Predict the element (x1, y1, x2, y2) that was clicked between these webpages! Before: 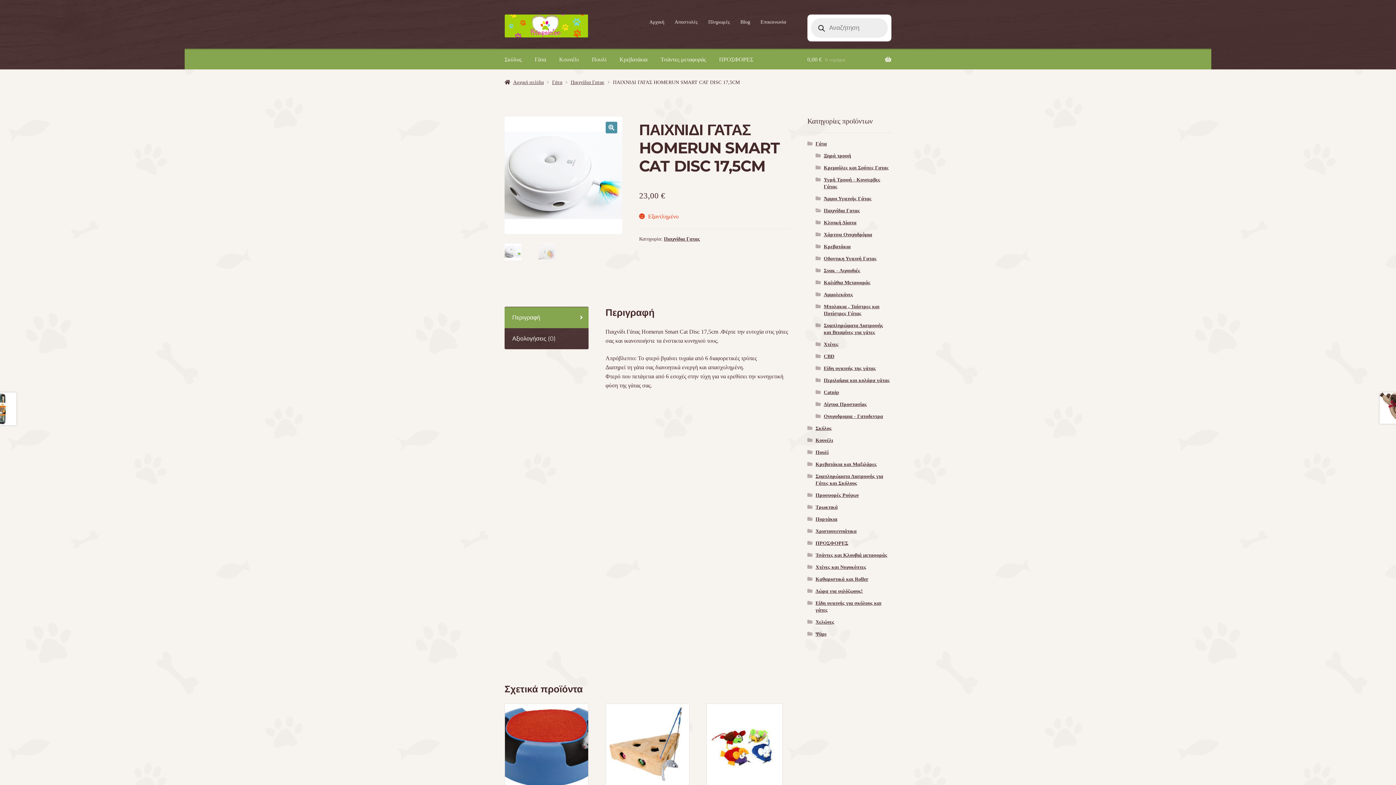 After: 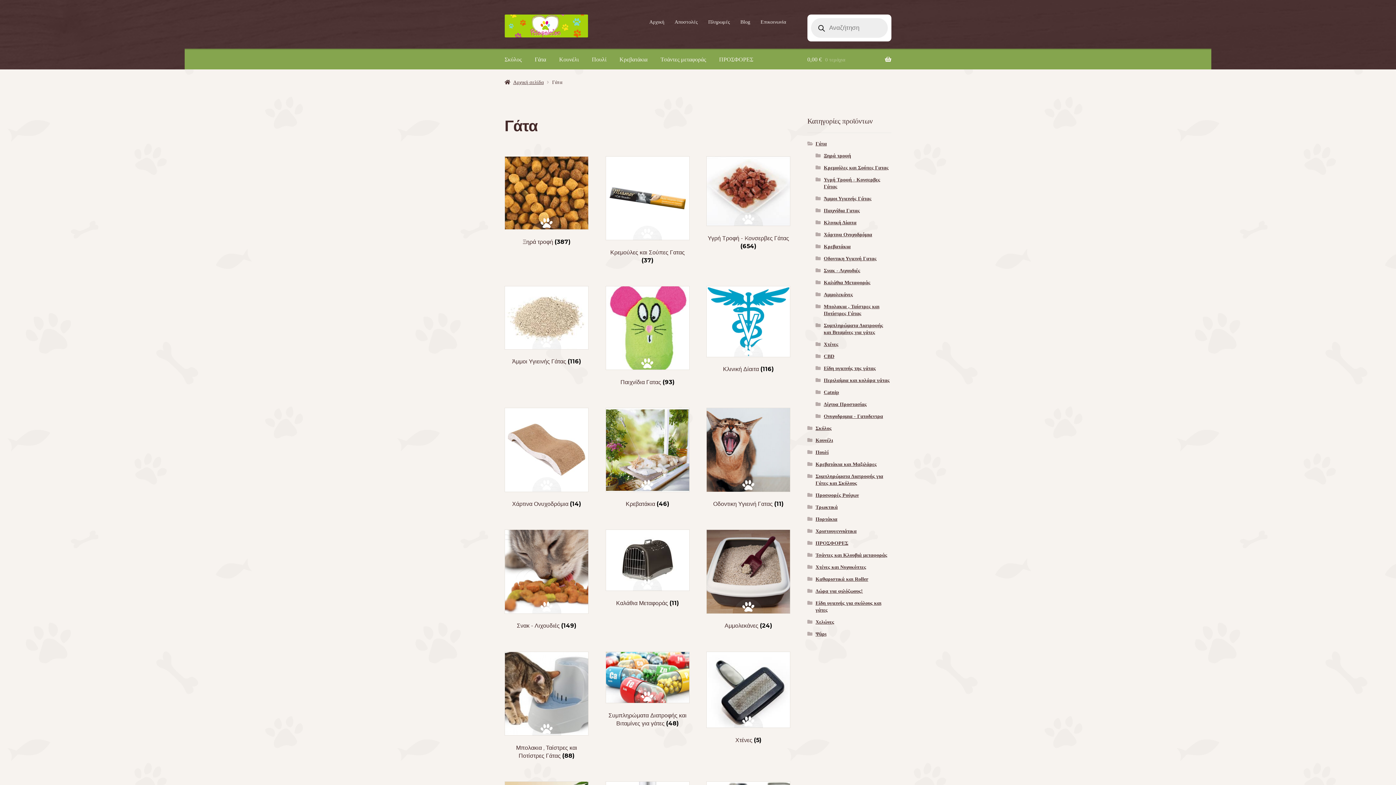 Action: label: Γάτα bbox: (529, 49, 552, 69)